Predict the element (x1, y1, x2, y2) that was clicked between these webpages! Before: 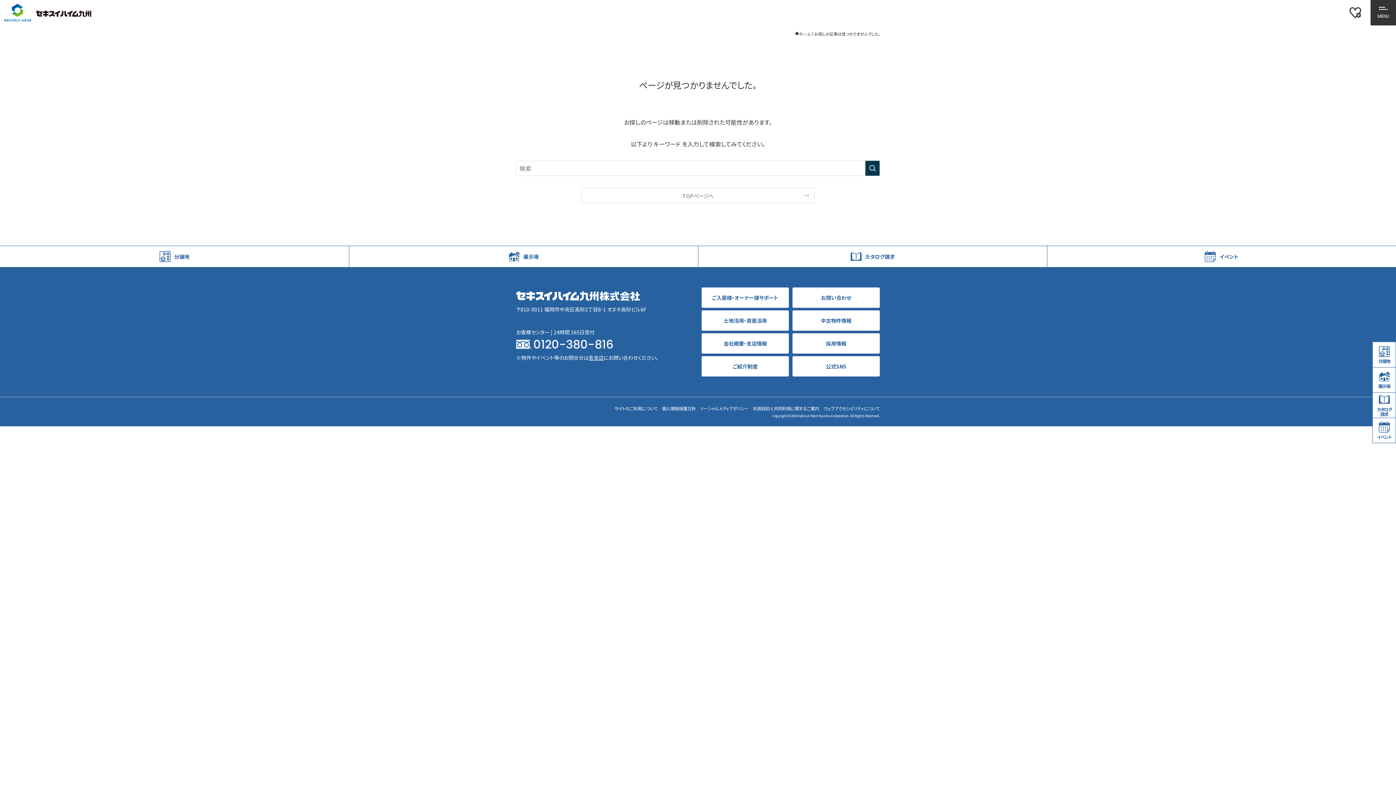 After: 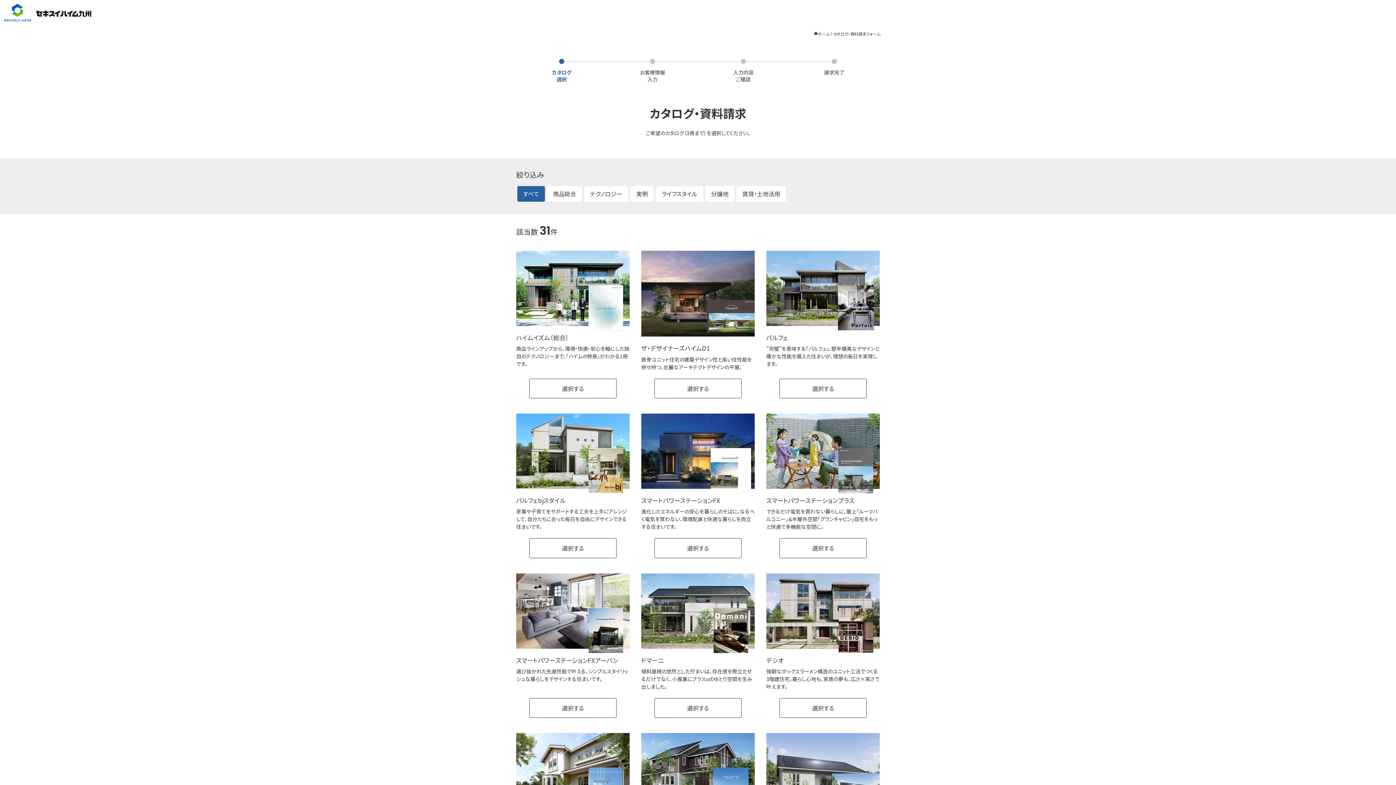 Action: bbox: (1372, 392, 1396, 418) label: カタログ
請求